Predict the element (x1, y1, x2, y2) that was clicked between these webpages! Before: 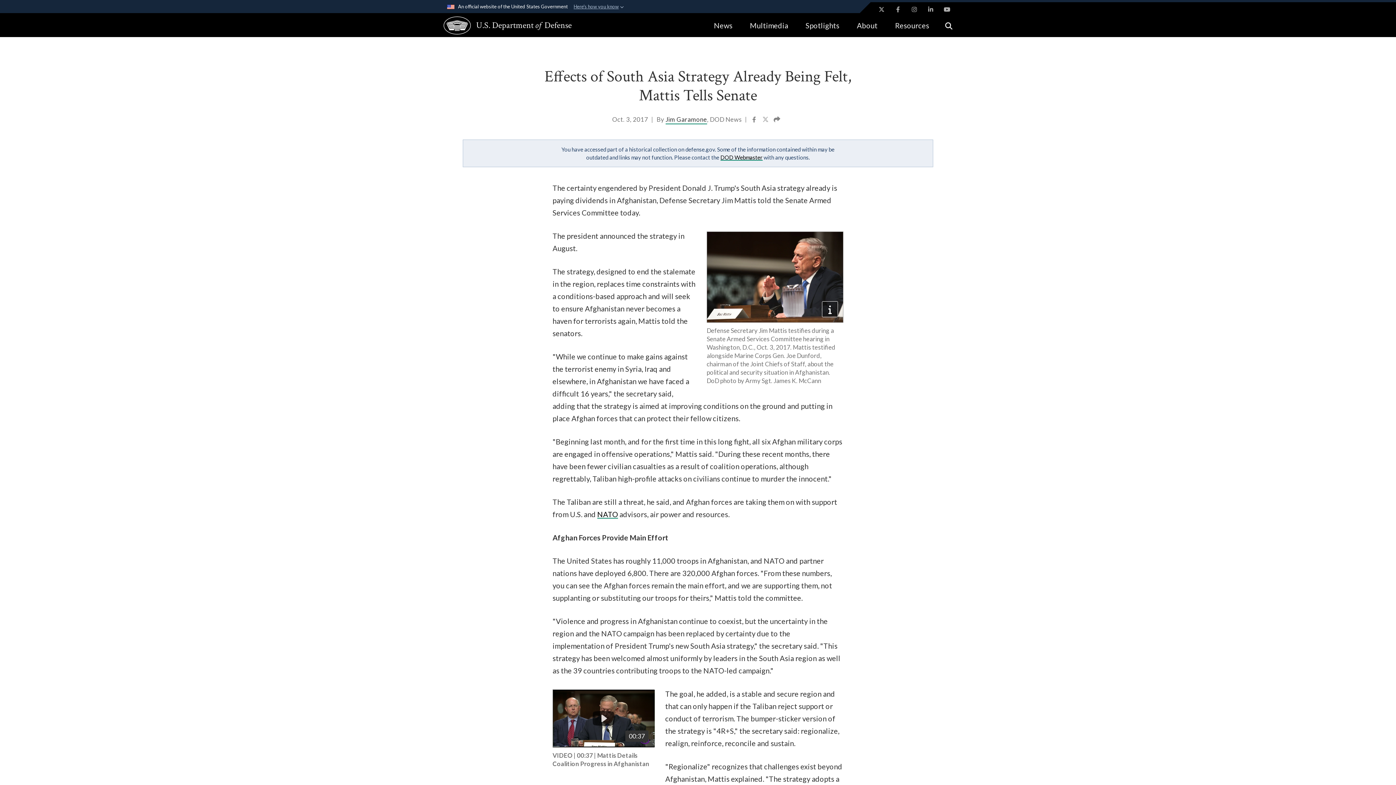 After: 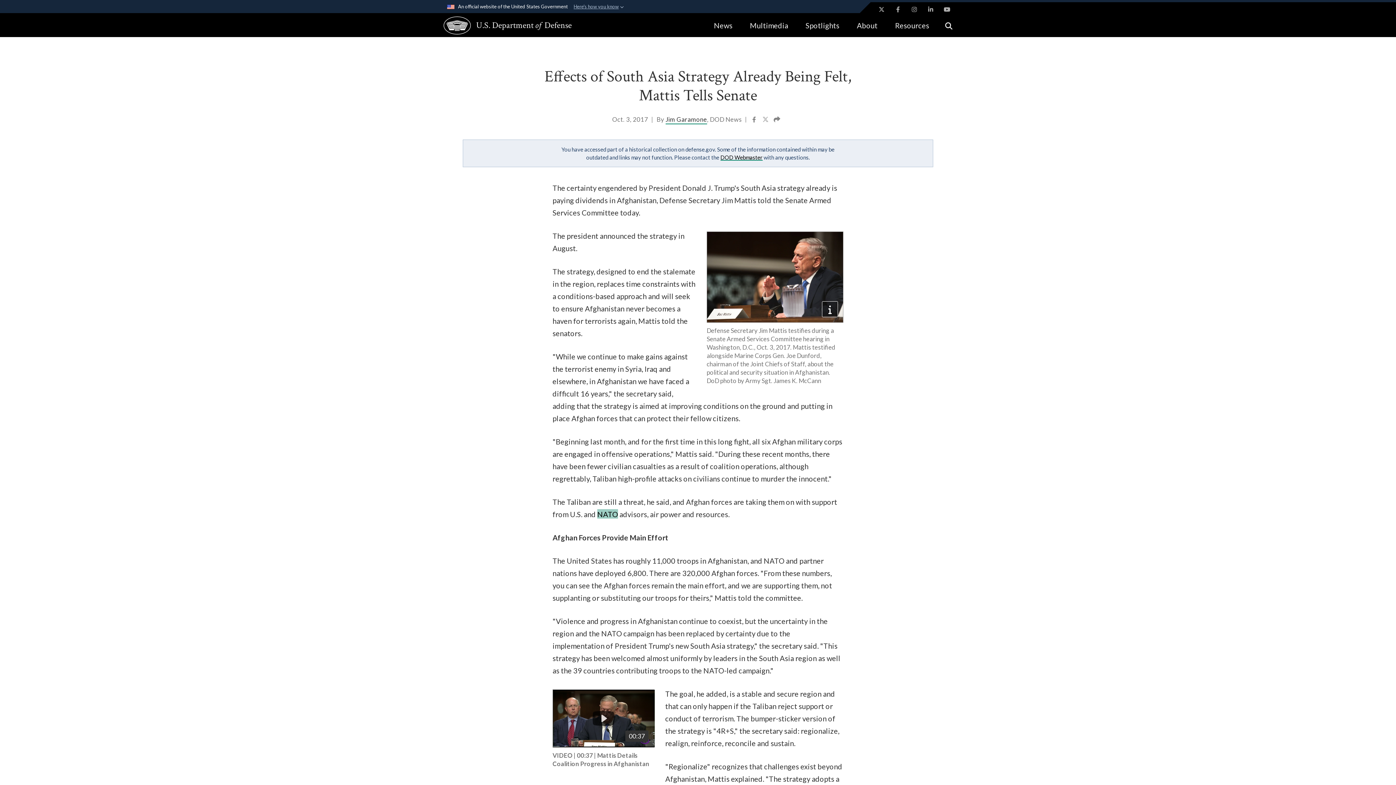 Action: bbox: (597, 509, 618, 518) label: NATO